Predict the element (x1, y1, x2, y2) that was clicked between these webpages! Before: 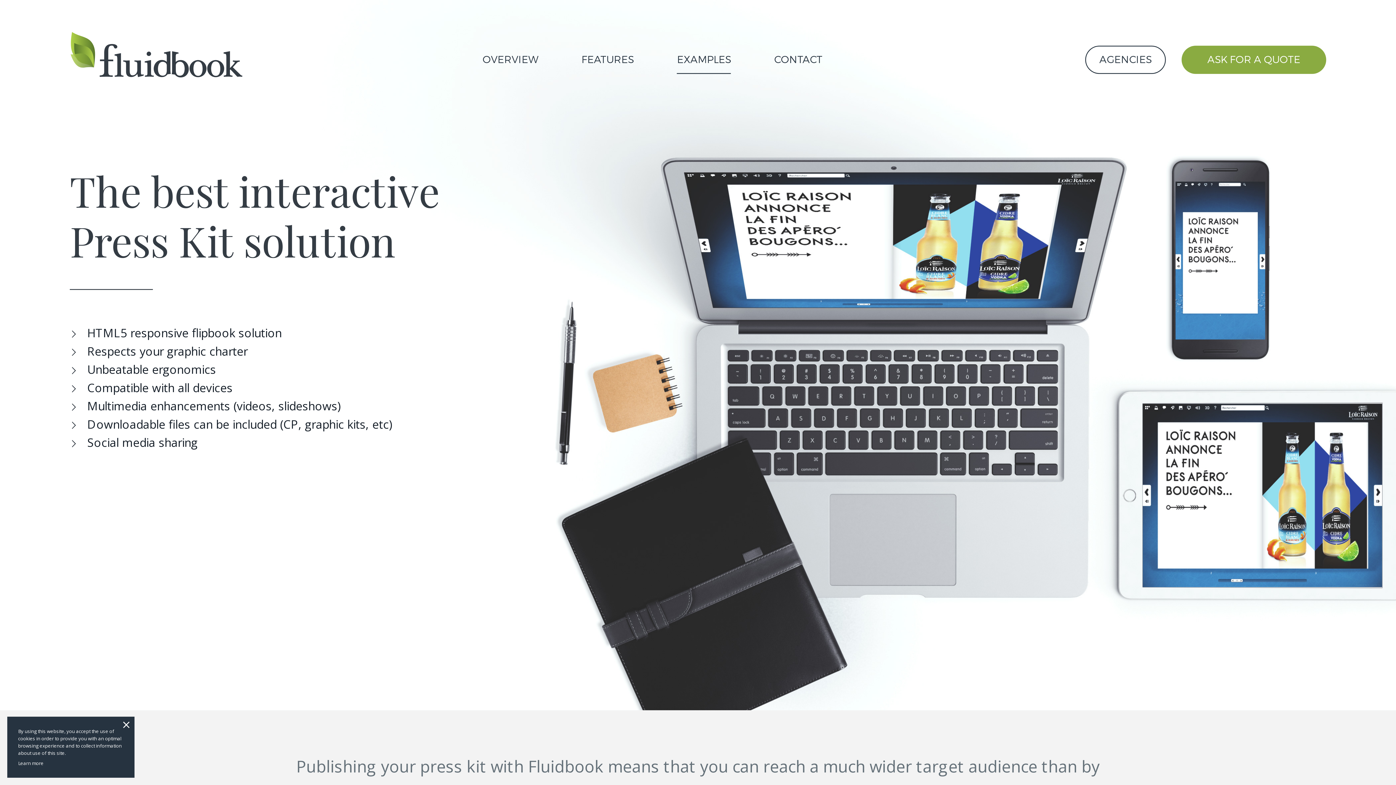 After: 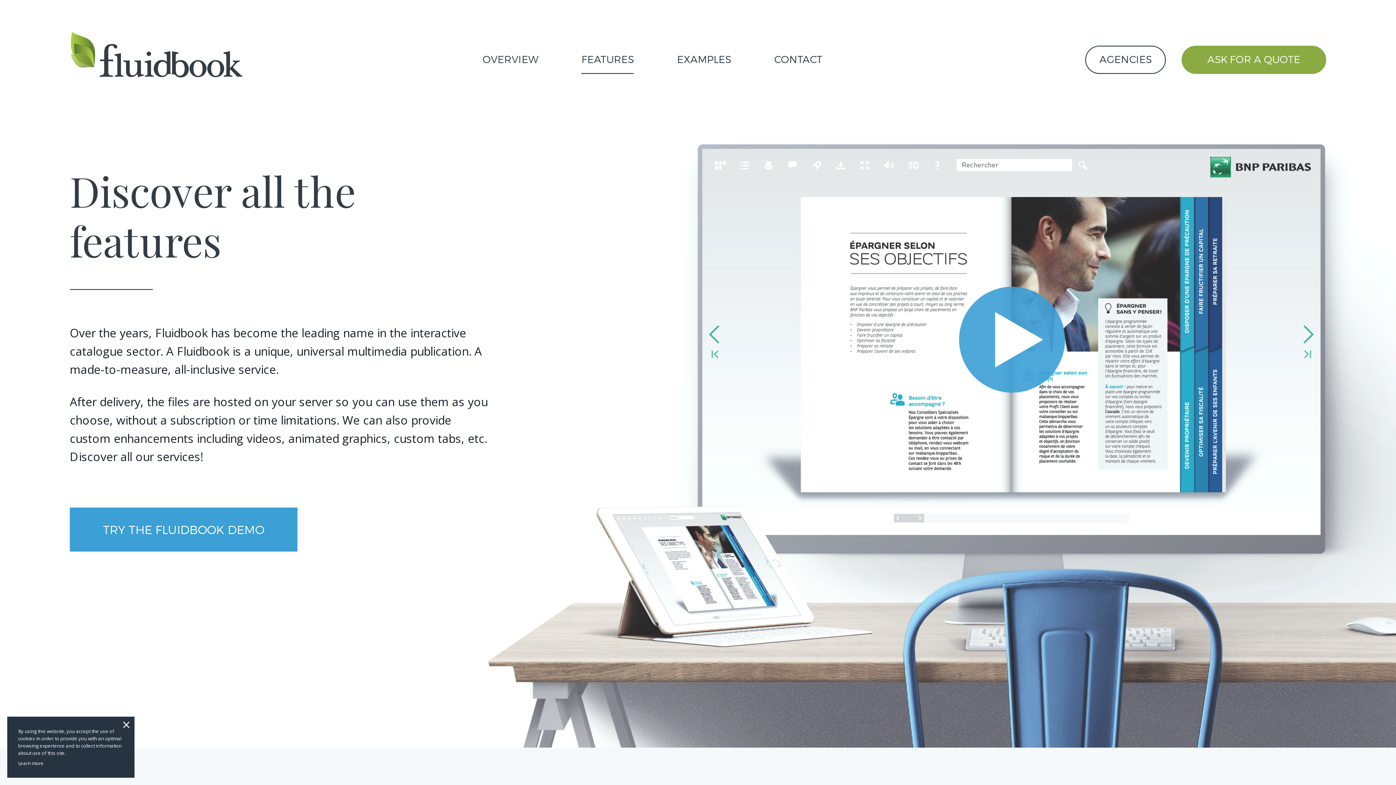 Action: bbox: (580, 54, 634, 74) label: FEATURES